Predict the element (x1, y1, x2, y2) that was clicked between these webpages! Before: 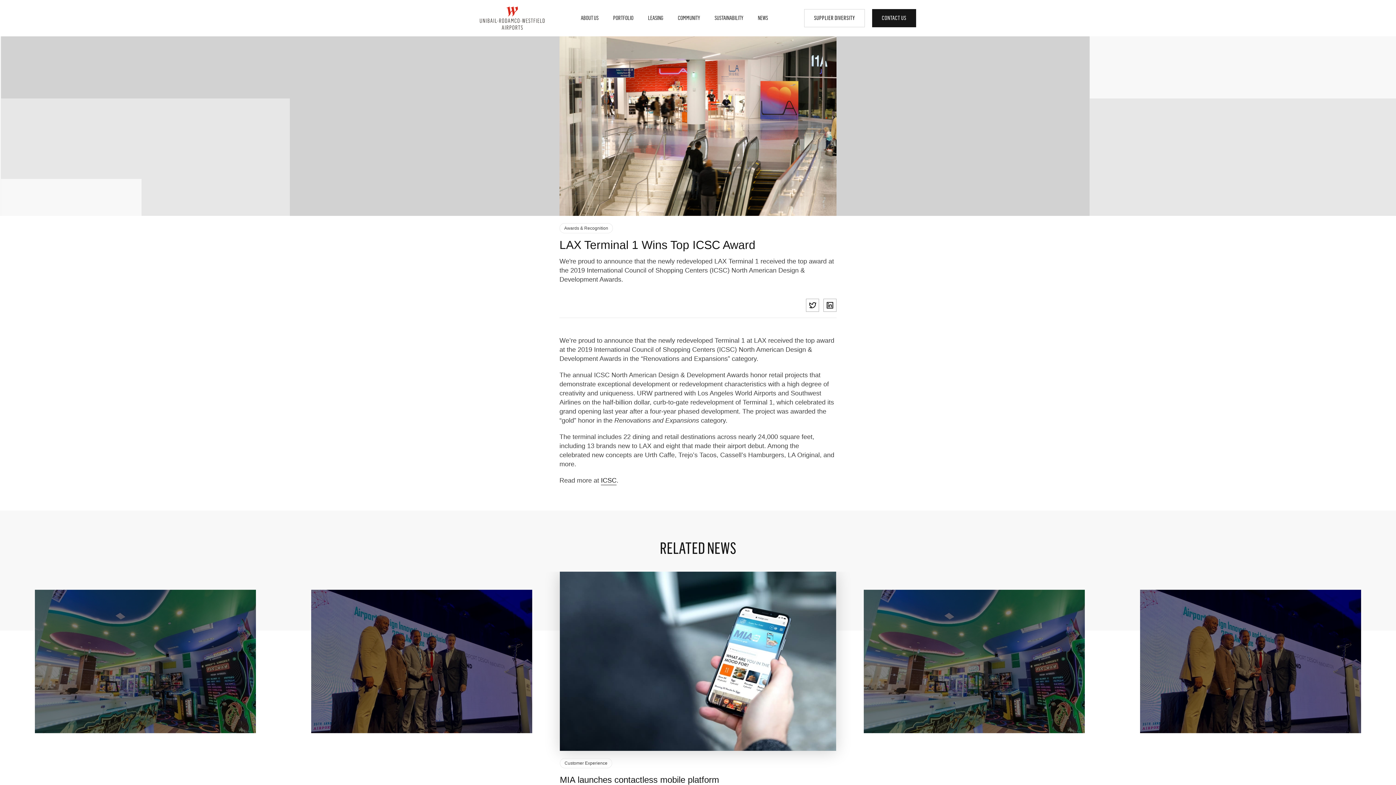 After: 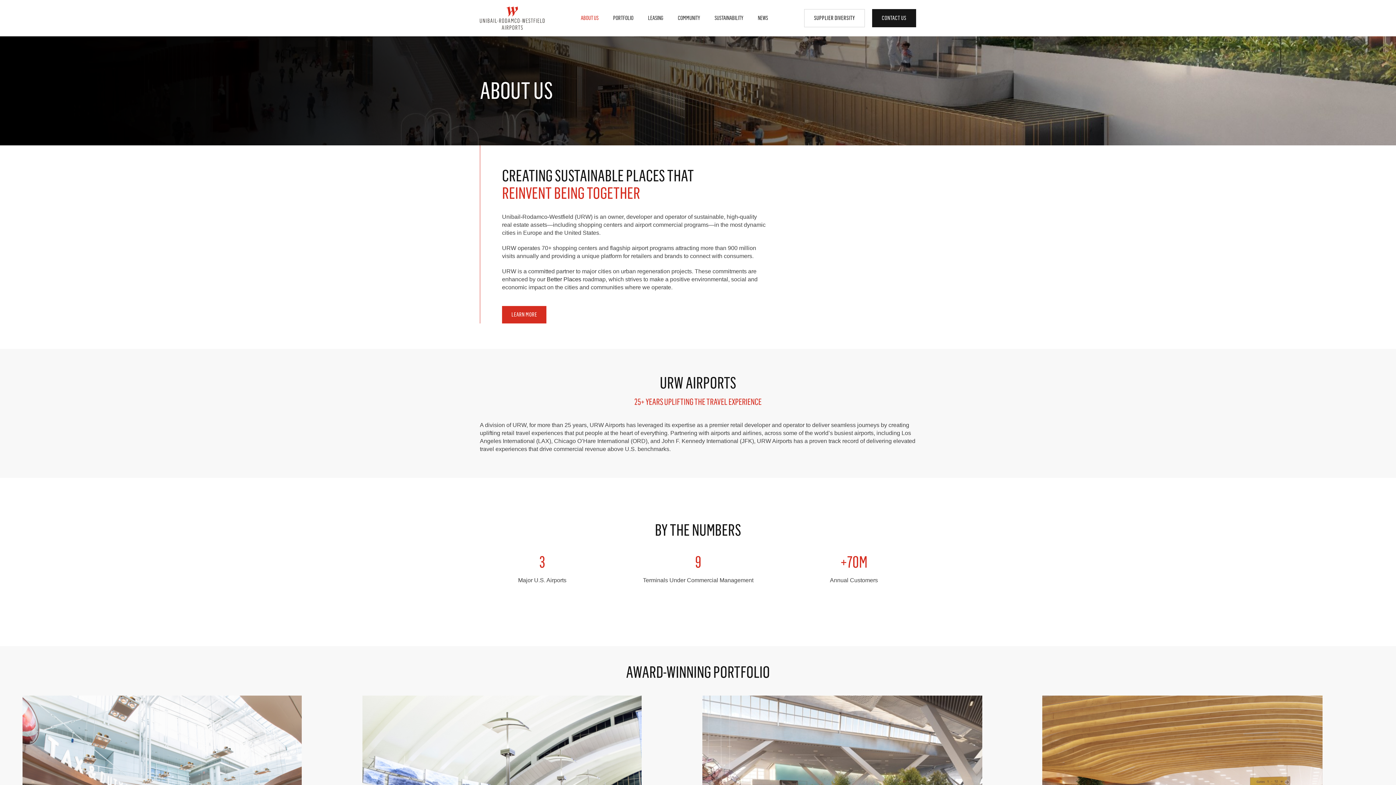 Action: bbox: (580, 14, 598, 21) label: ABOUT US